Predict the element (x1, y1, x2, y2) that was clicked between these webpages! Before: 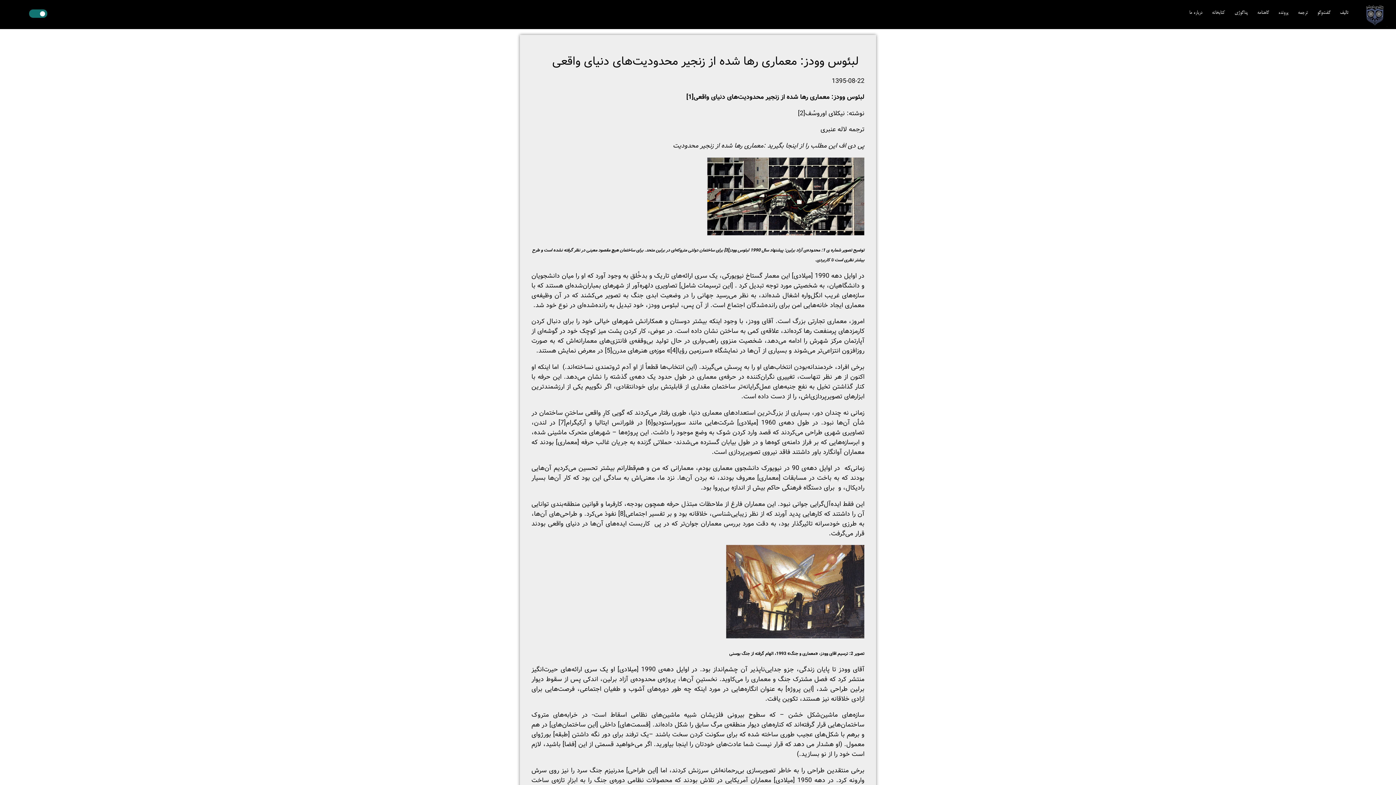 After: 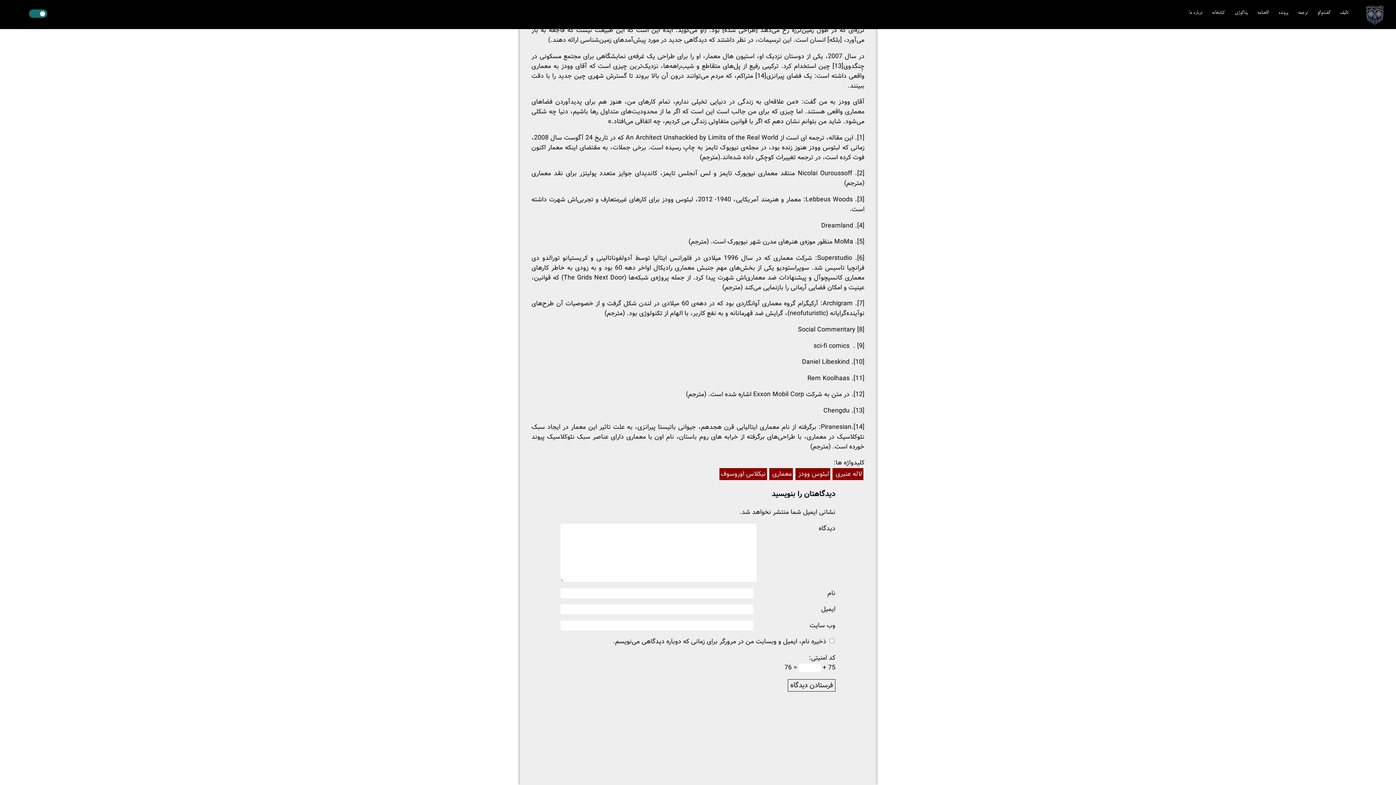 Action: label: [1] bbox: (686, 92, 693, 102)